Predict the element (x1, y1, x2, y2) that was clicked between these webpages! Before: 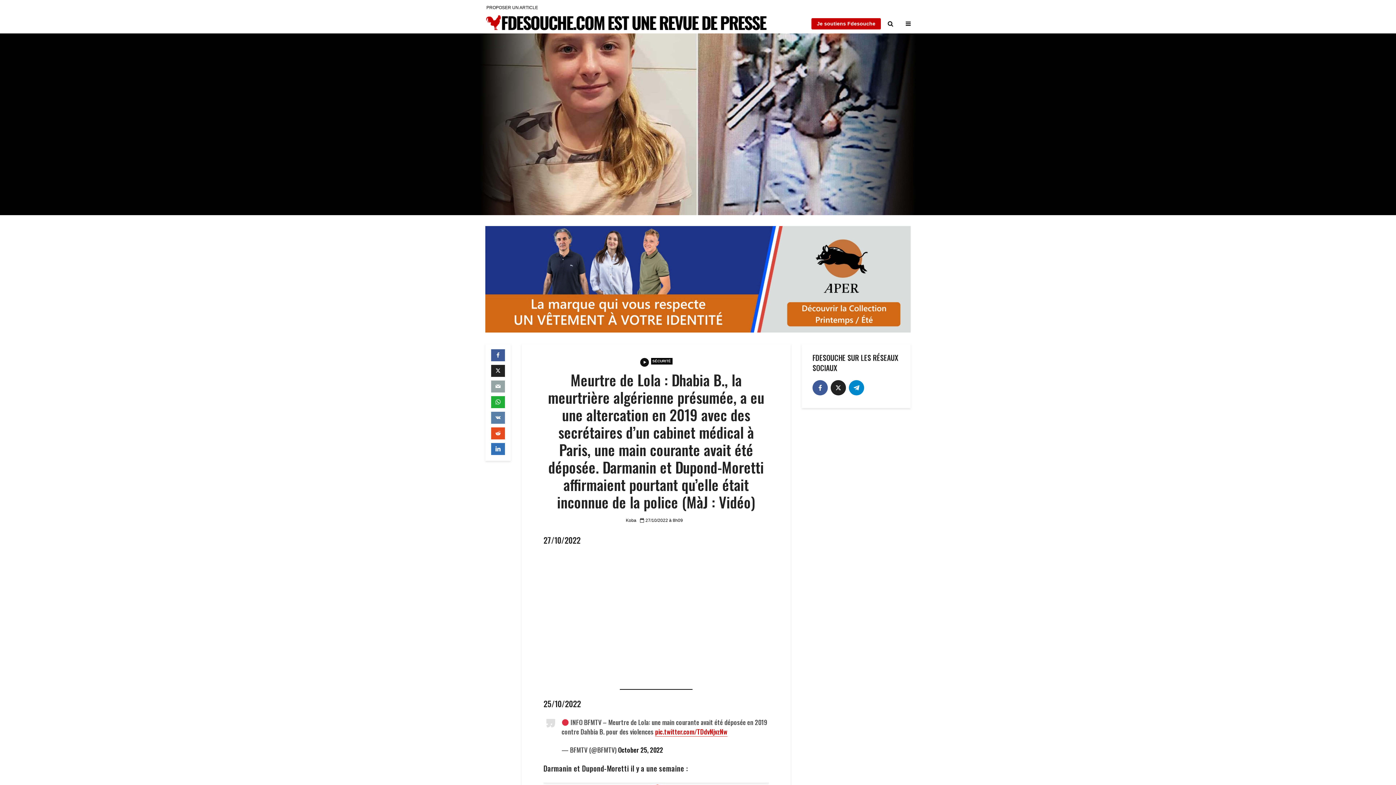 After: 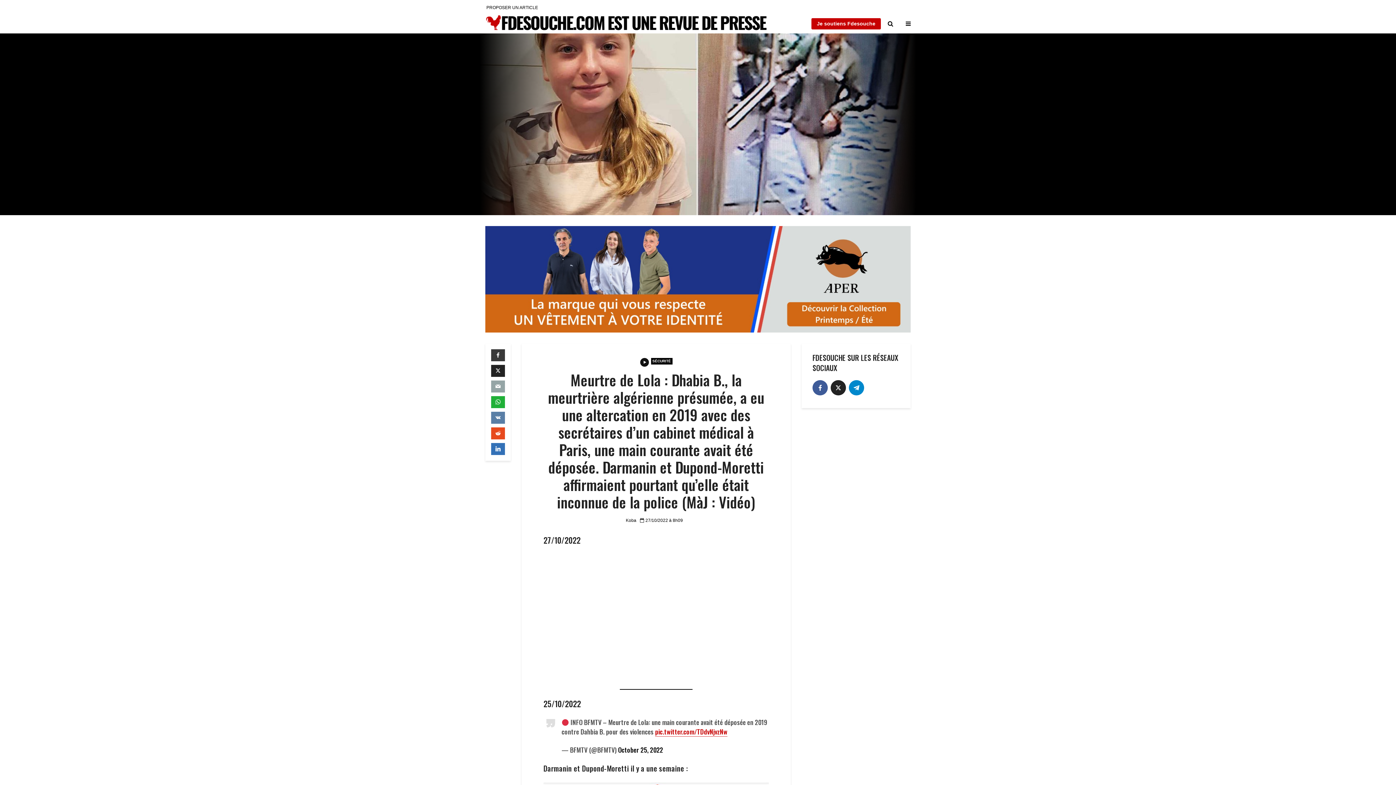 Action: bbox: (491, 349, 505, 361)